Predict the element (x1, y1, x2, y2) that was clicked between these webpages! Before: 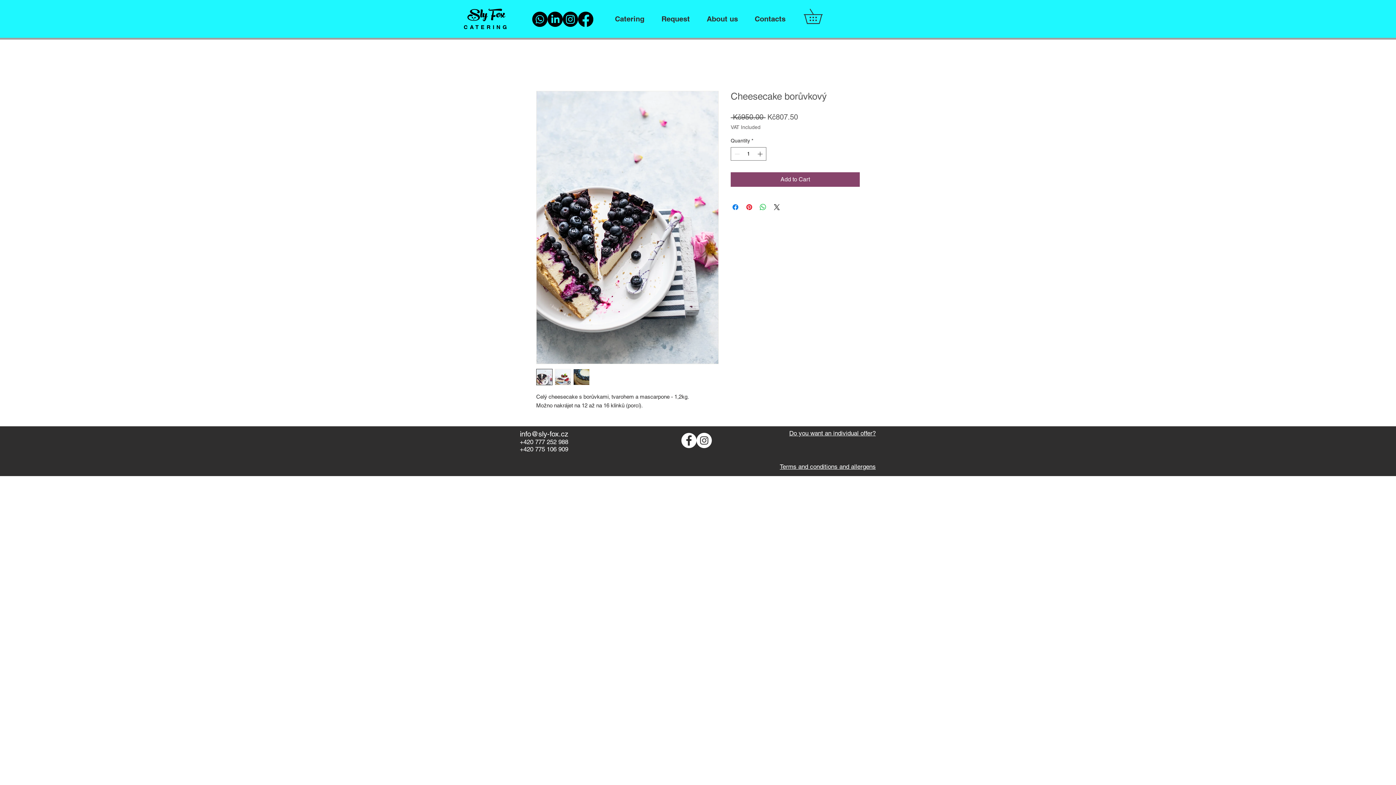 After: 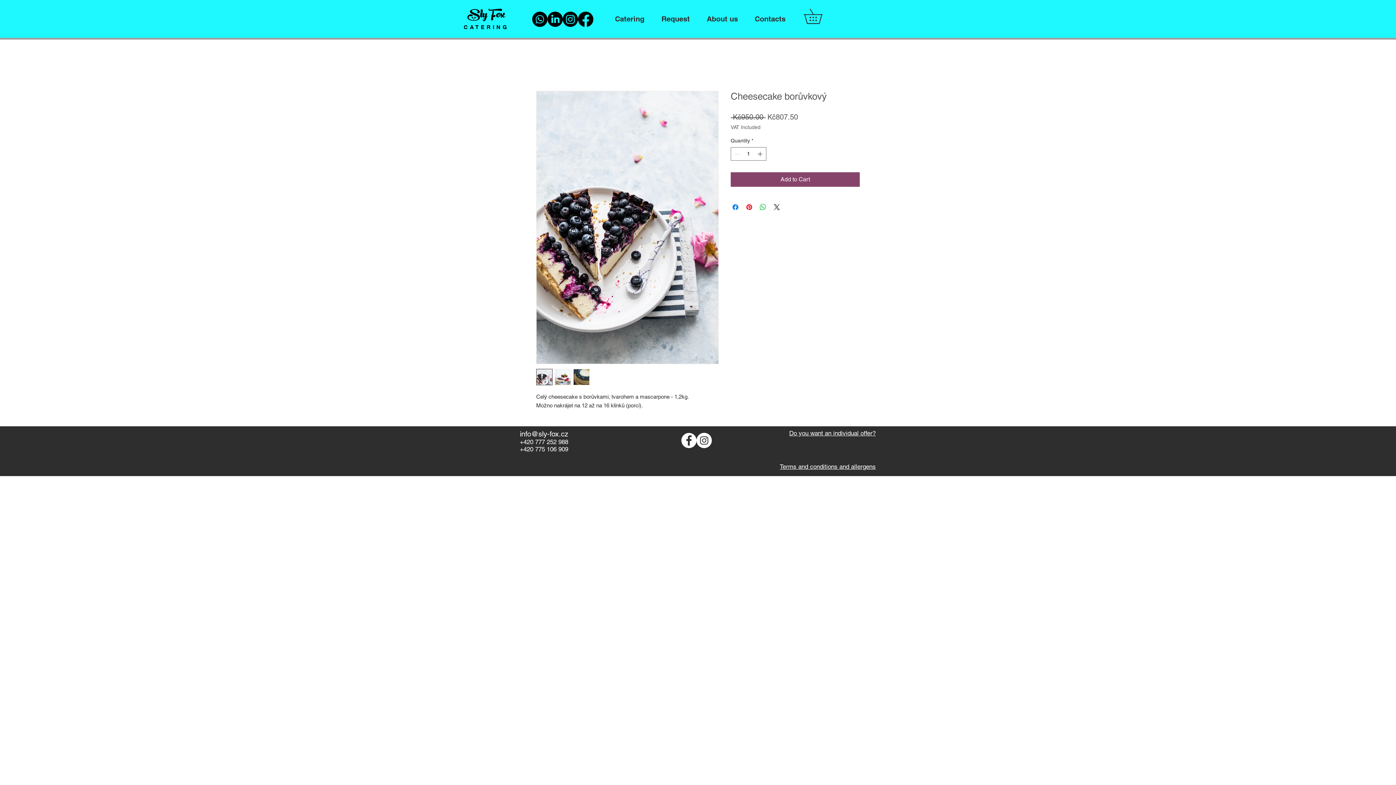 Action: bbox: (532, 11, 547, 26) label: Whatsapp